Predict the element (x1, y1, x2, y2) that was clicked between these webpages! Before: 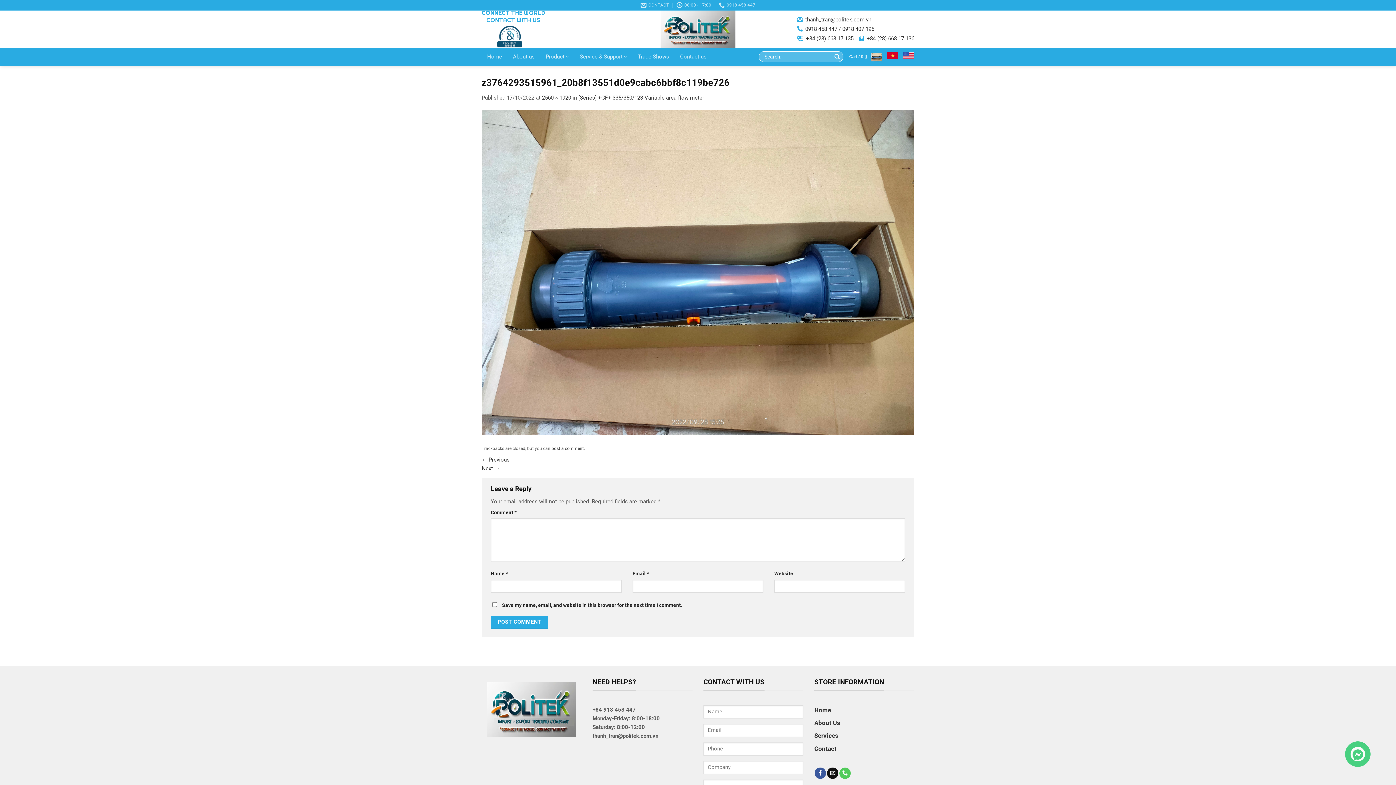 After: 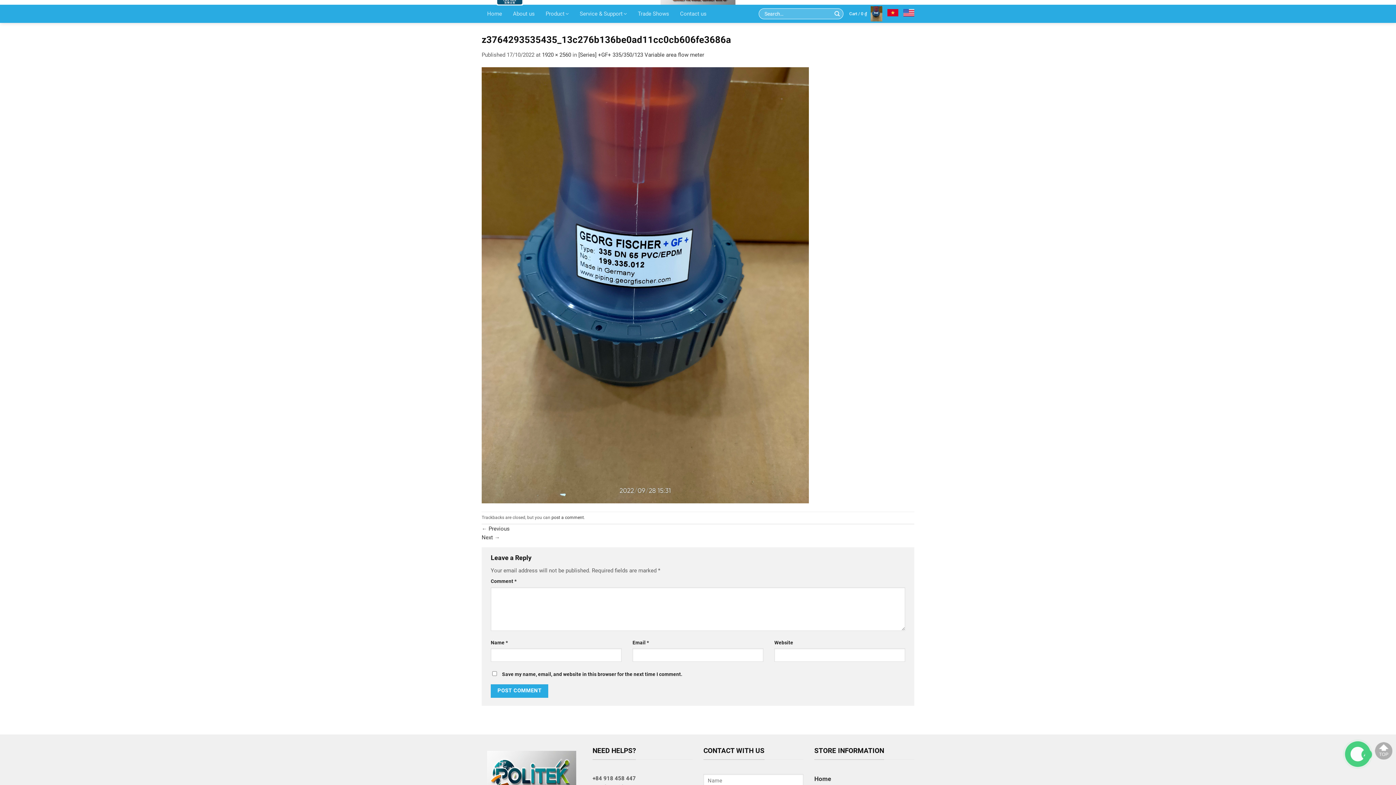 Action: bbox: (481, 465, 500, 472) label: Next →